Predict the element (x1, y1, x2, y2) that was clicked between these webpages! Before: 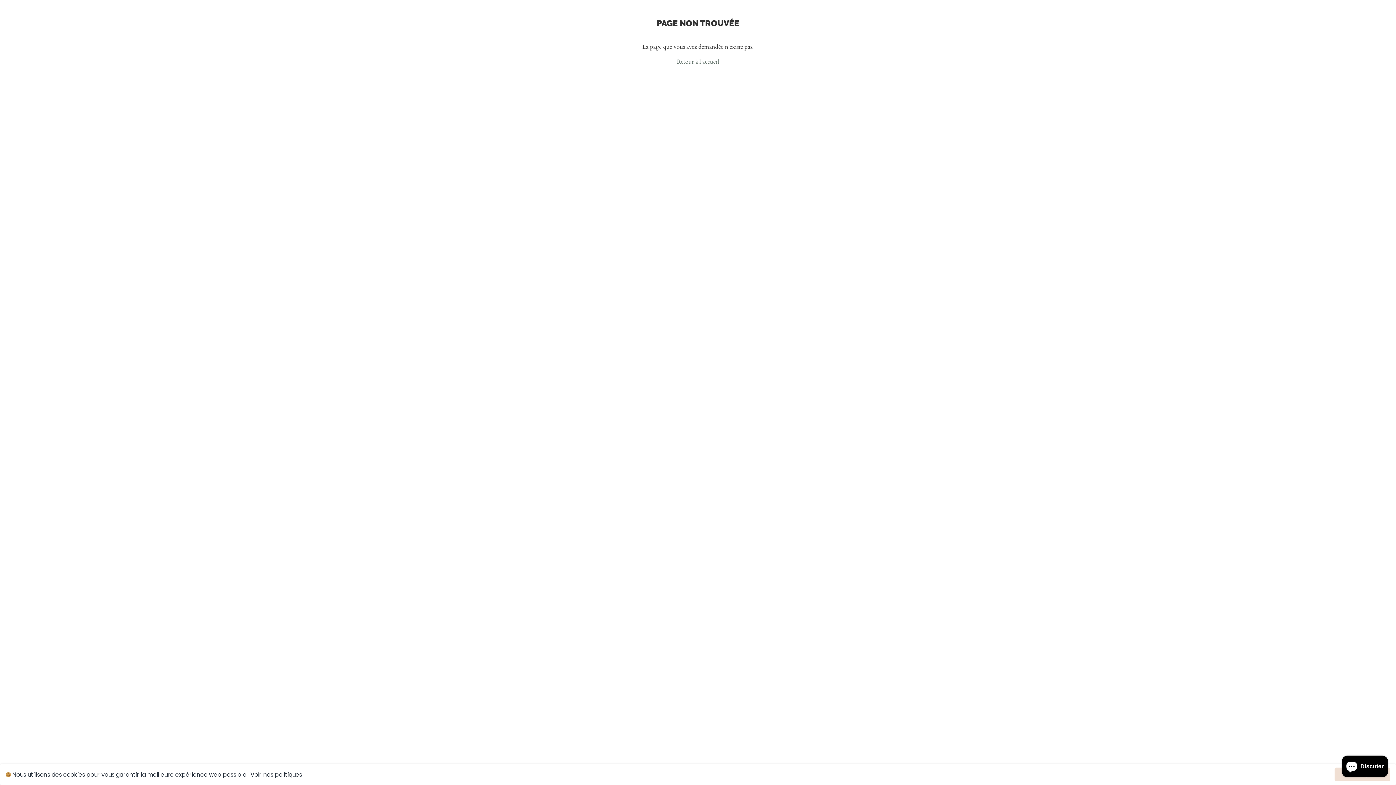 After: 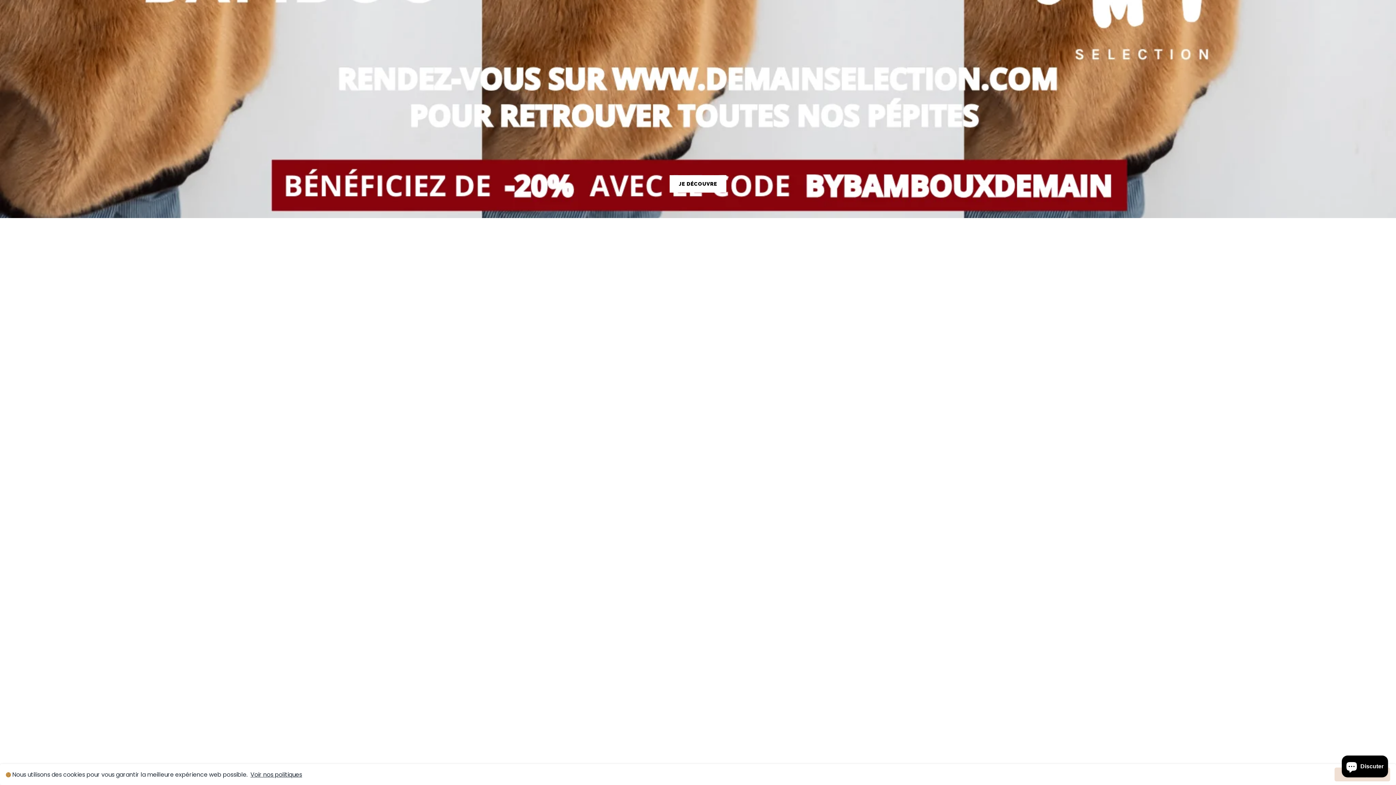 Action: bbox: (677, 57, 719, 65) label: Retour à l’accueil